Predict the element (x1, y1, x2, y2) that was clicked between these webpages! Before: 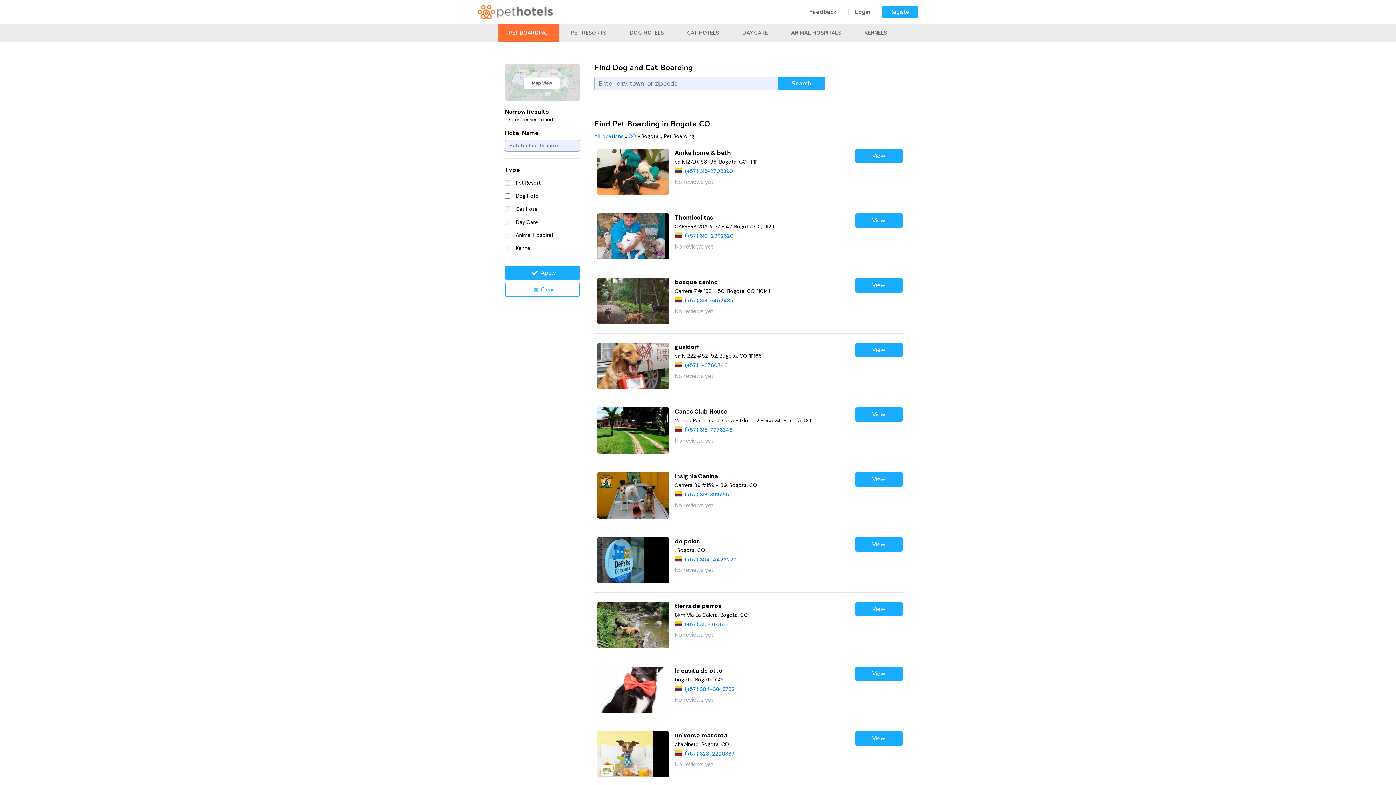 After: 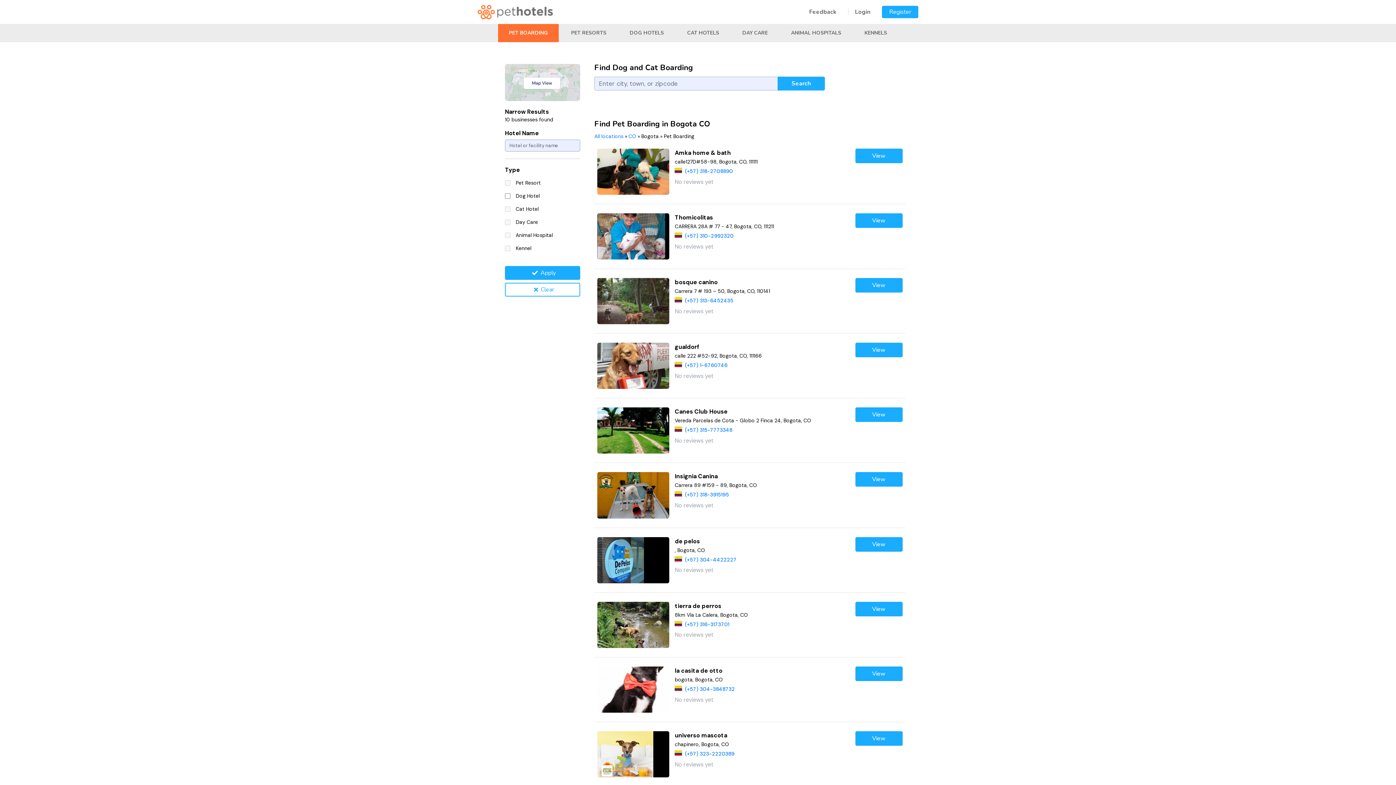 Action: bbox: (853, 24, 898, 42) label: KENNELS